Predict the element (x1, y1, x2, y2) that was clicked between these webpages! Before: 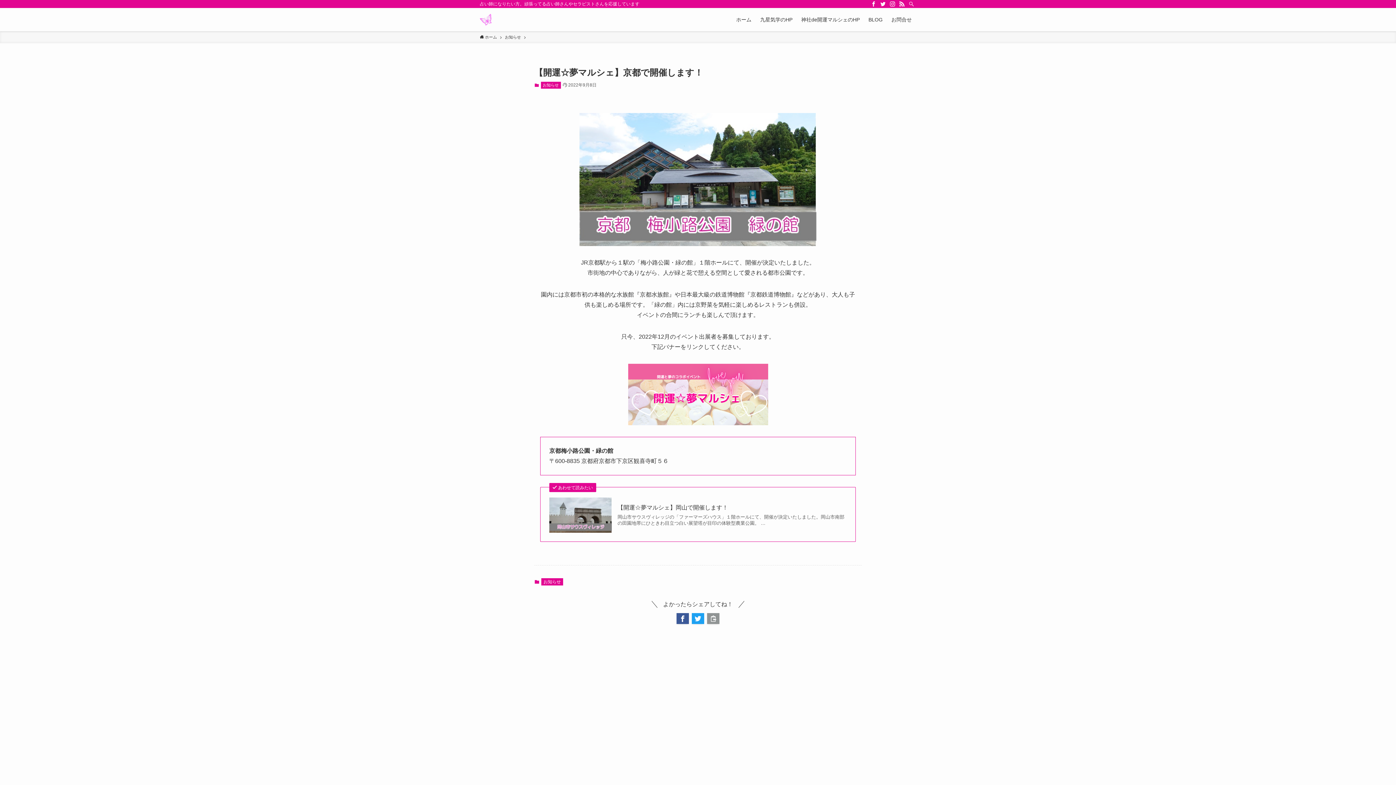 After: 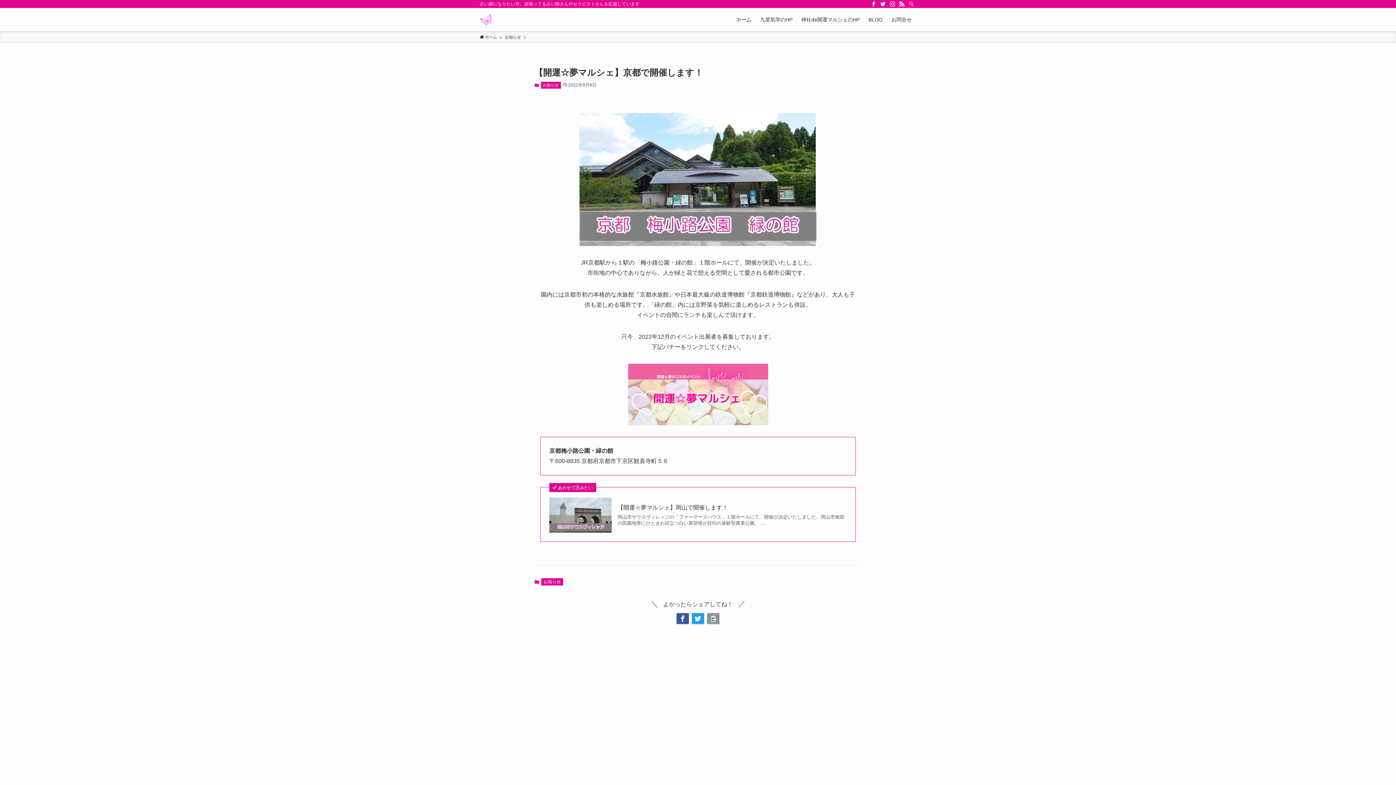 Action: label: instagram bbox: (888, 0, 897, 8)